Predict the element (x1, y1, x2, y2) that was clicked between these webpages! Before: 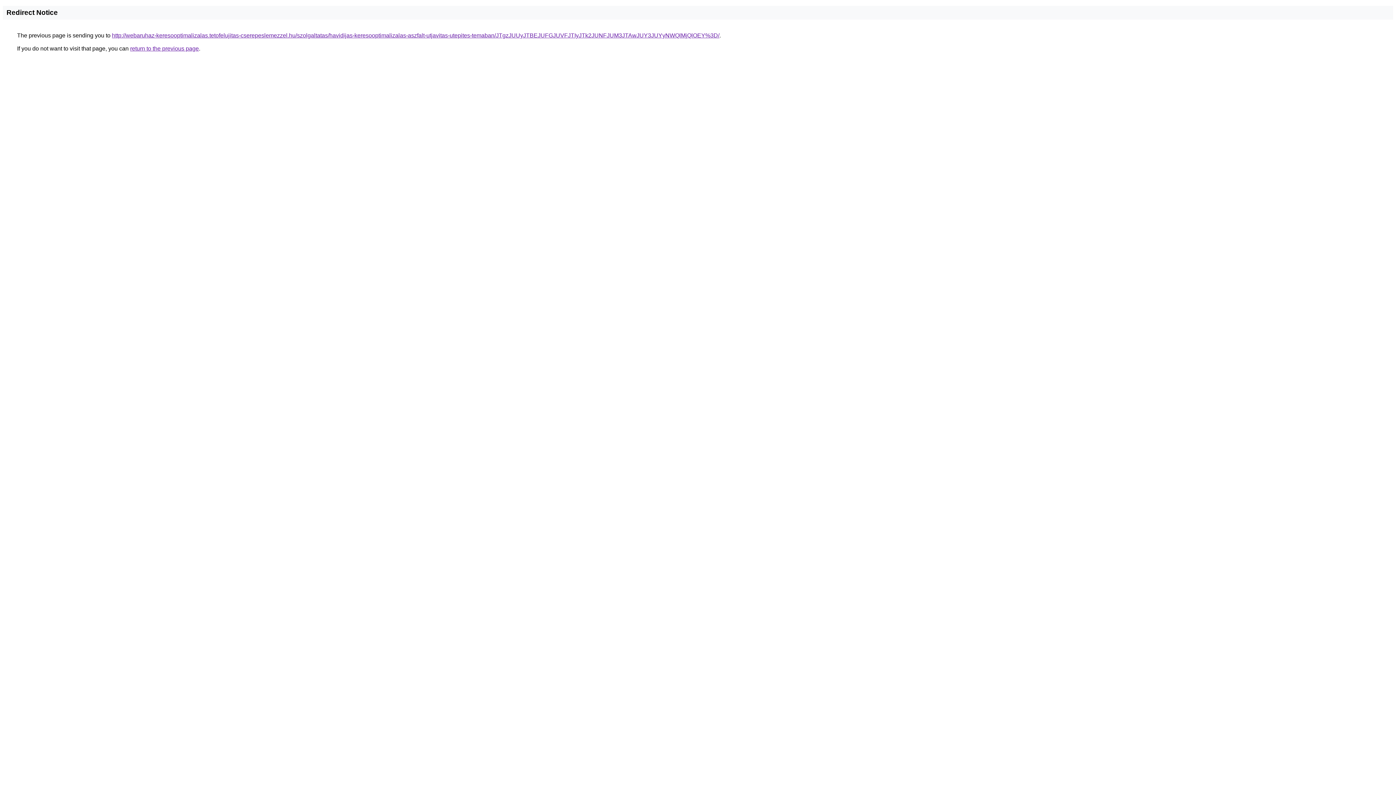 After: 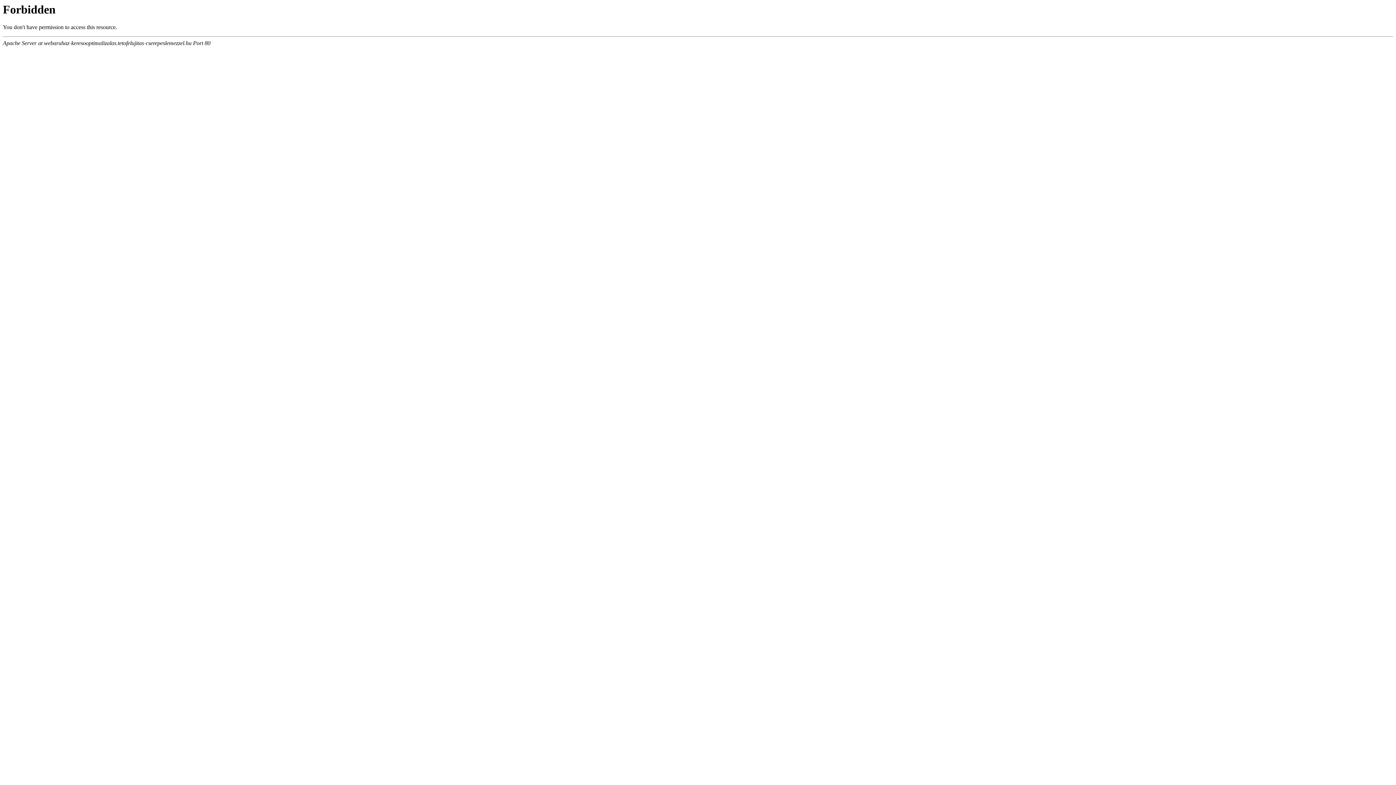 Action: bbox: (112, 32, 719, 38) label: http://webaruhaz-keresooptimalizalas.tetofelujitas-cserepeslemezzel.hu/szolgaltatas/havidijas-keresooptimalizalas-aszfalt-utjavitas-utepites-temaban/JTgzJUUyJTBEJUFGJUVFJTIyJTk2JUNFJUM3JTAwJUY3JUYyNWQlMjQlOEY%3D/